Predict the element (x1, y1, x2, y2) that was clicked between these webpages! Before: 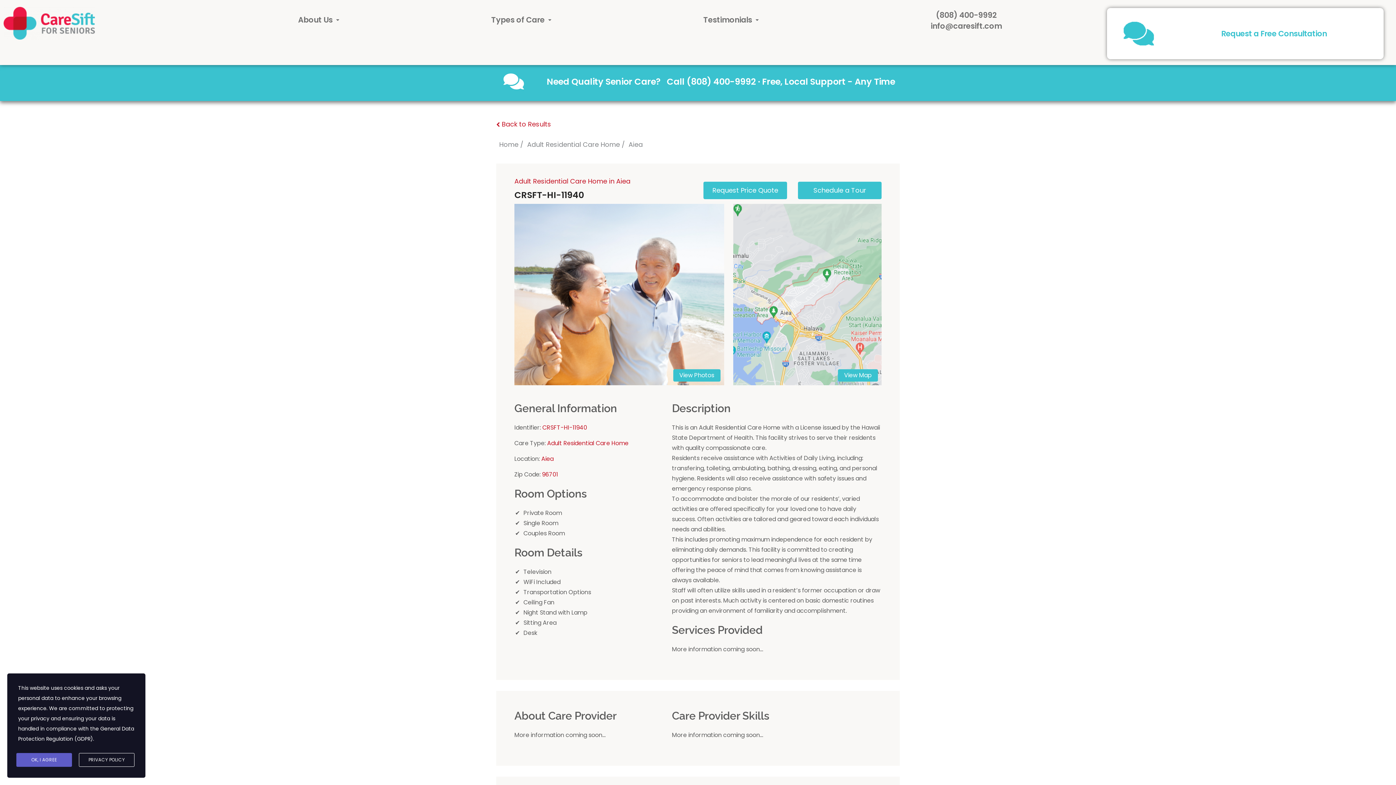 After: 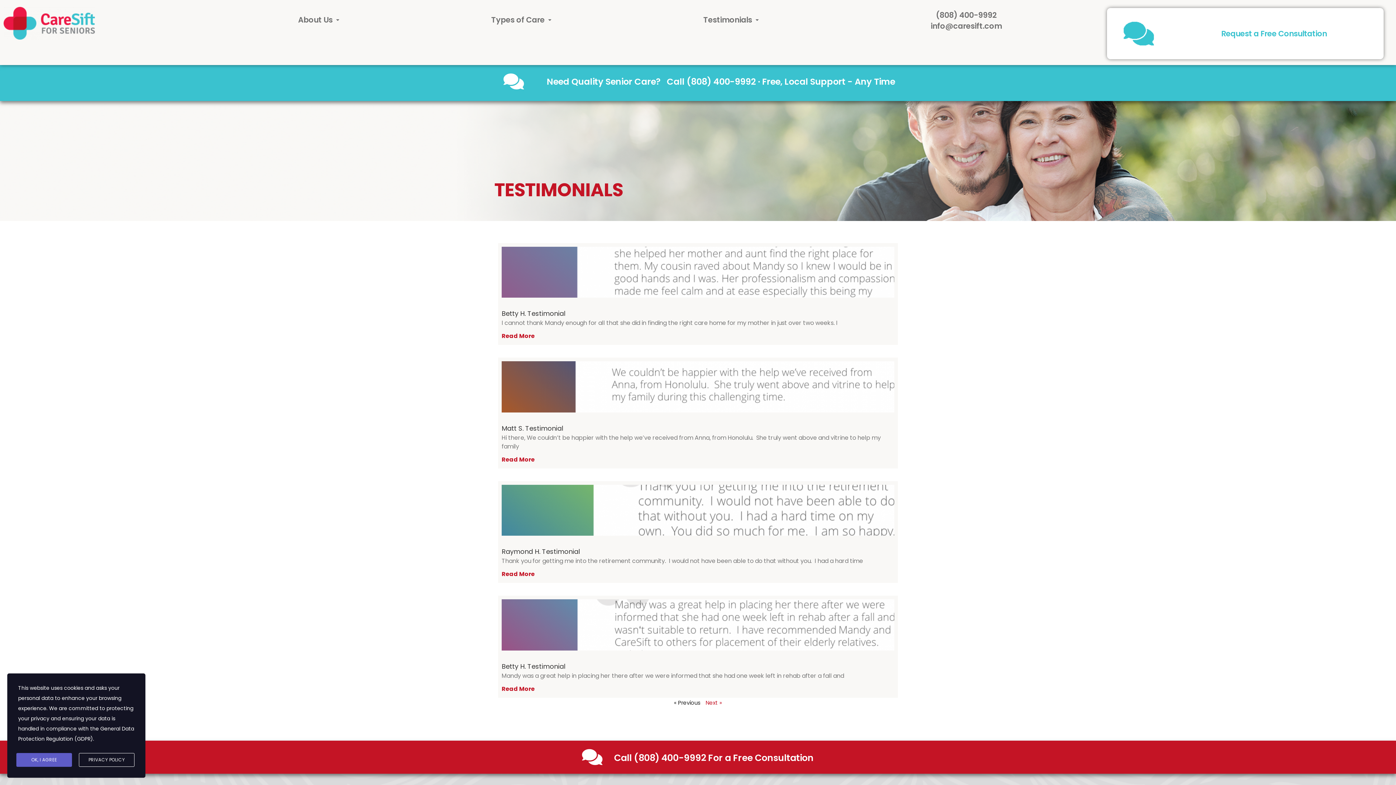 Action: bbox: (627, 13, 834, 25) label: Testimonials